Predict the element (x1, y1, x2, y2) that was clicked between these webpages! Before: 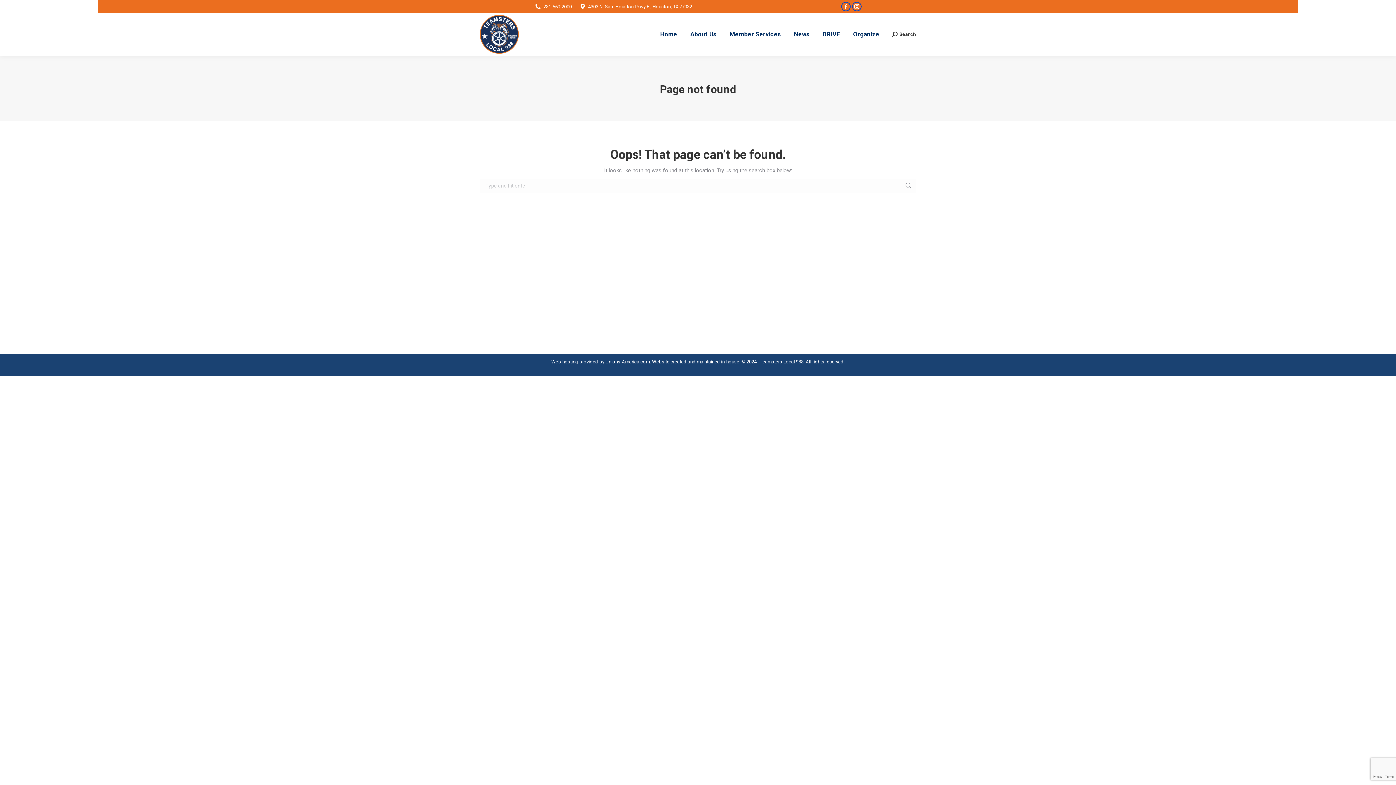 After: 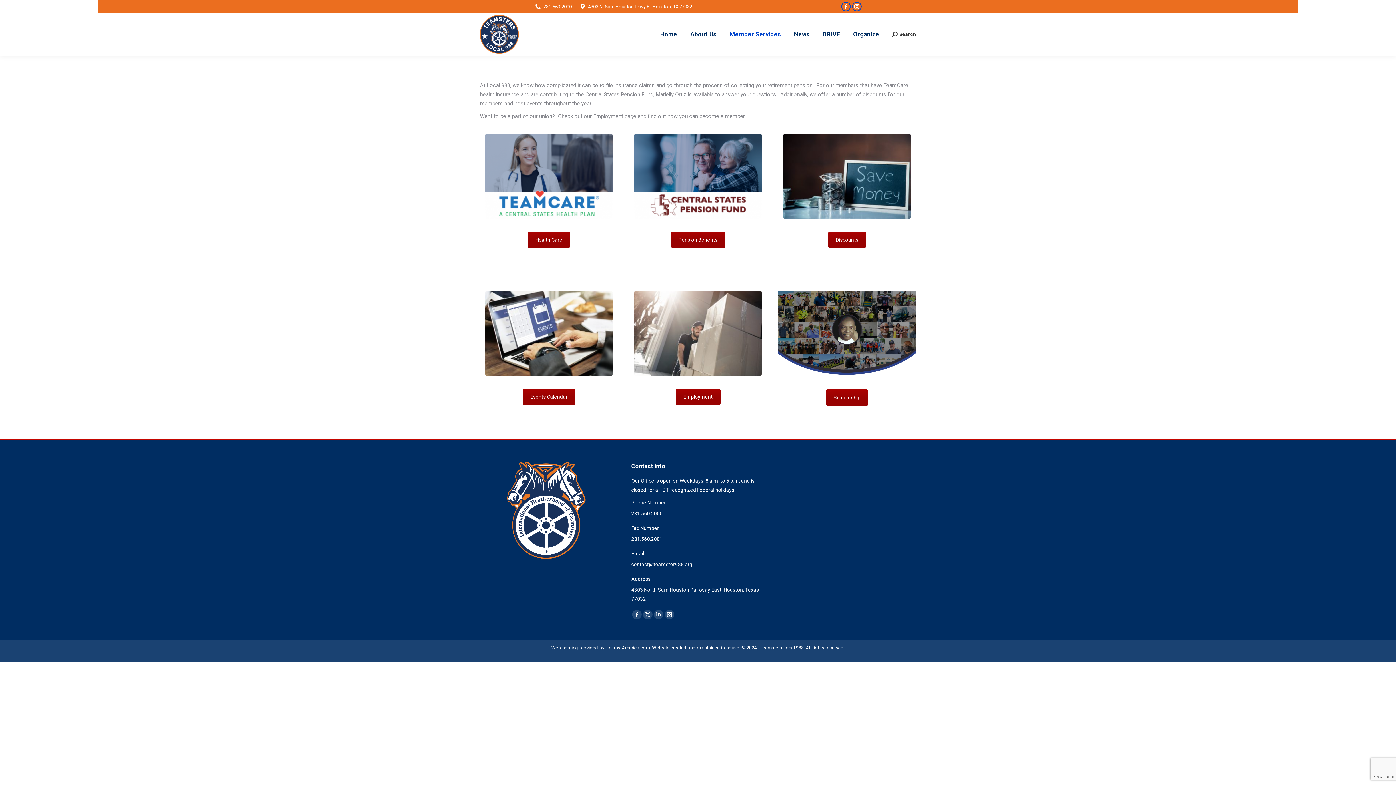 Action: label: Member Services bbox: (728, 19, 782, 49)